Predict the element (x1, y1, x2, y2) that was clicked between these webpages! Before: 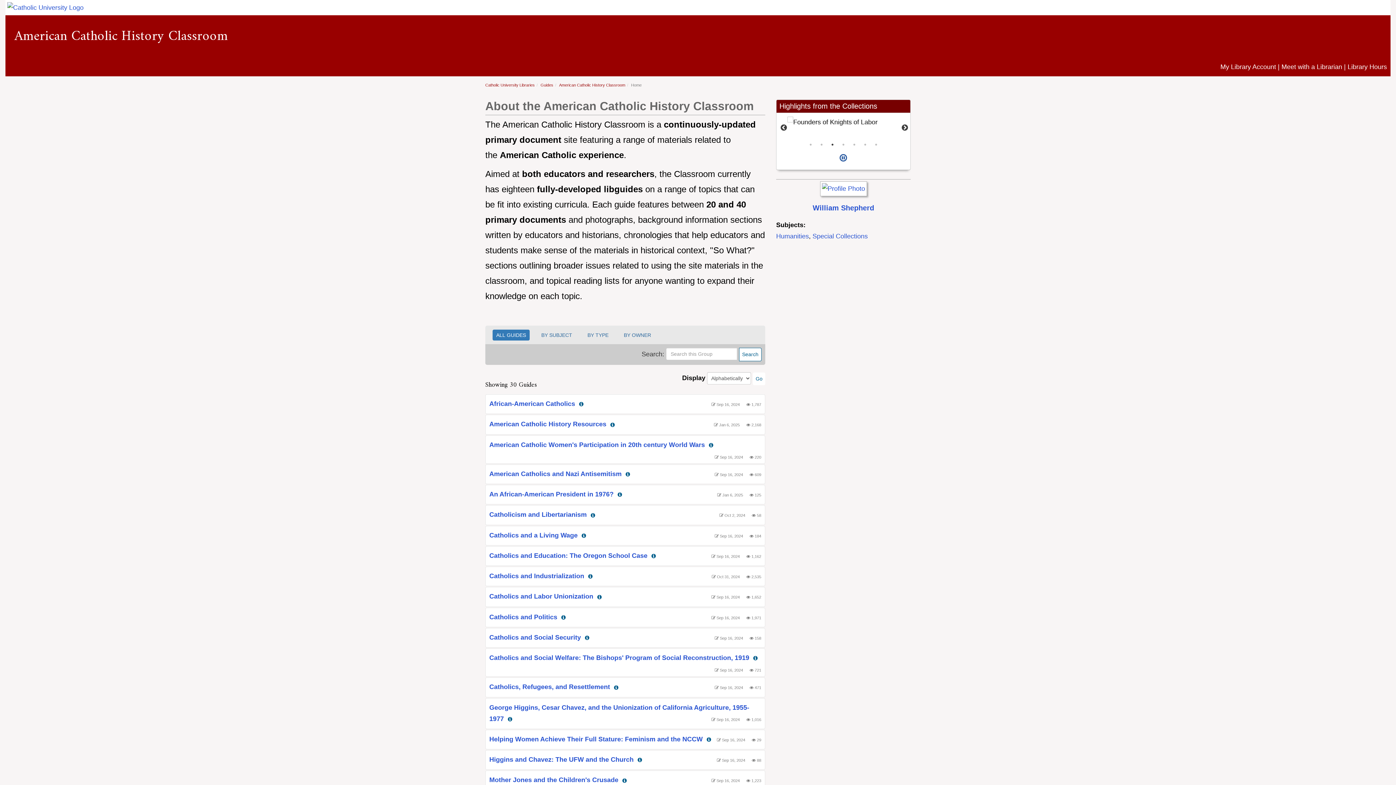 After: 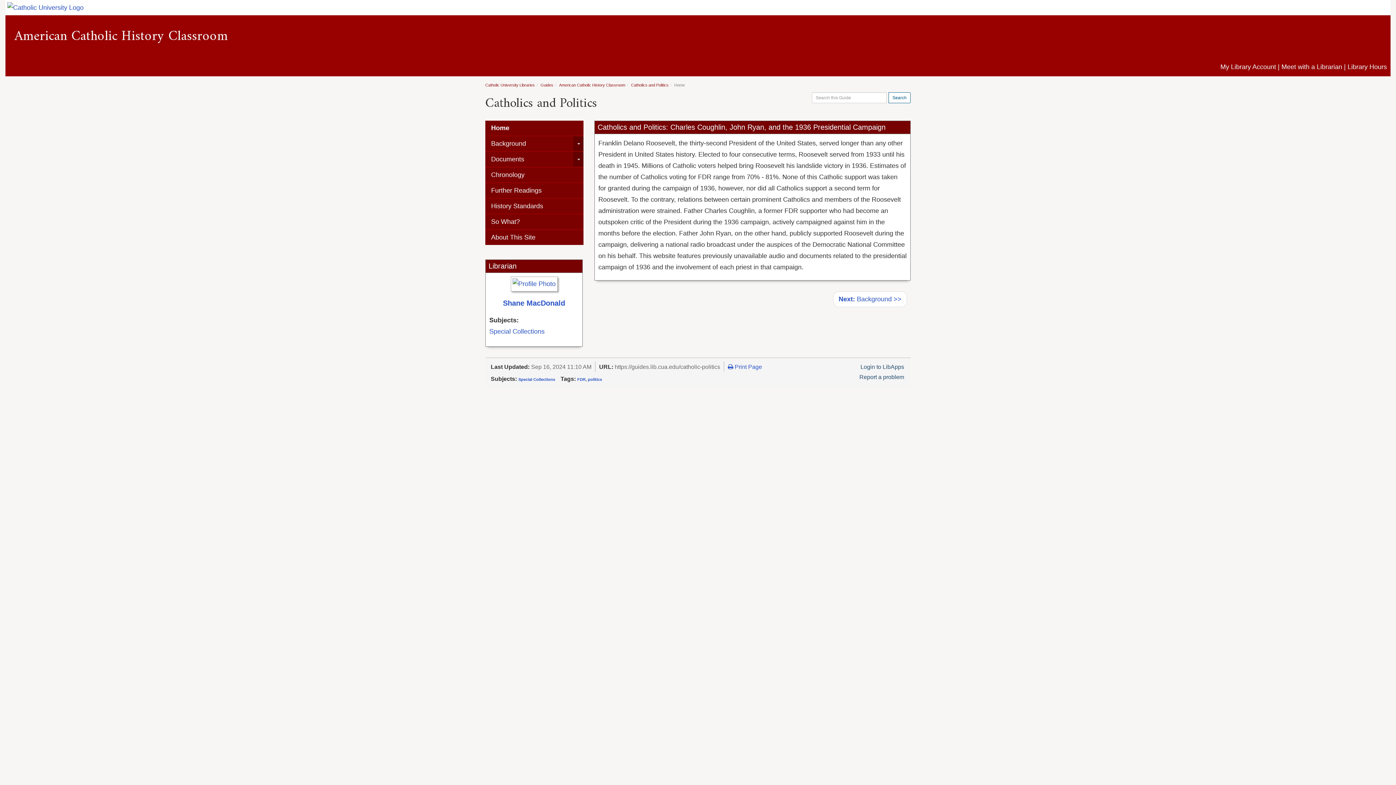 Action: label: Catholics and Politics bbox: (489, 613, 557, 620)